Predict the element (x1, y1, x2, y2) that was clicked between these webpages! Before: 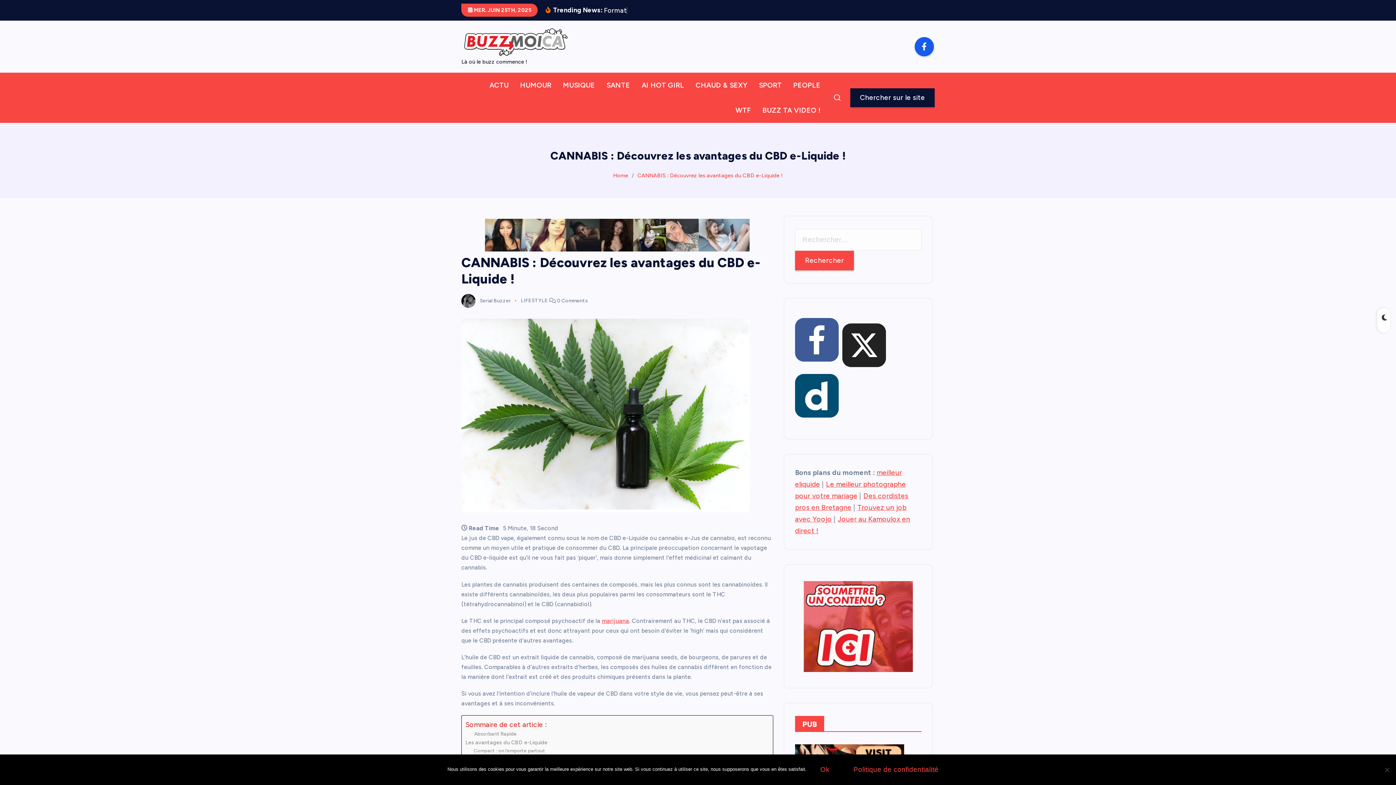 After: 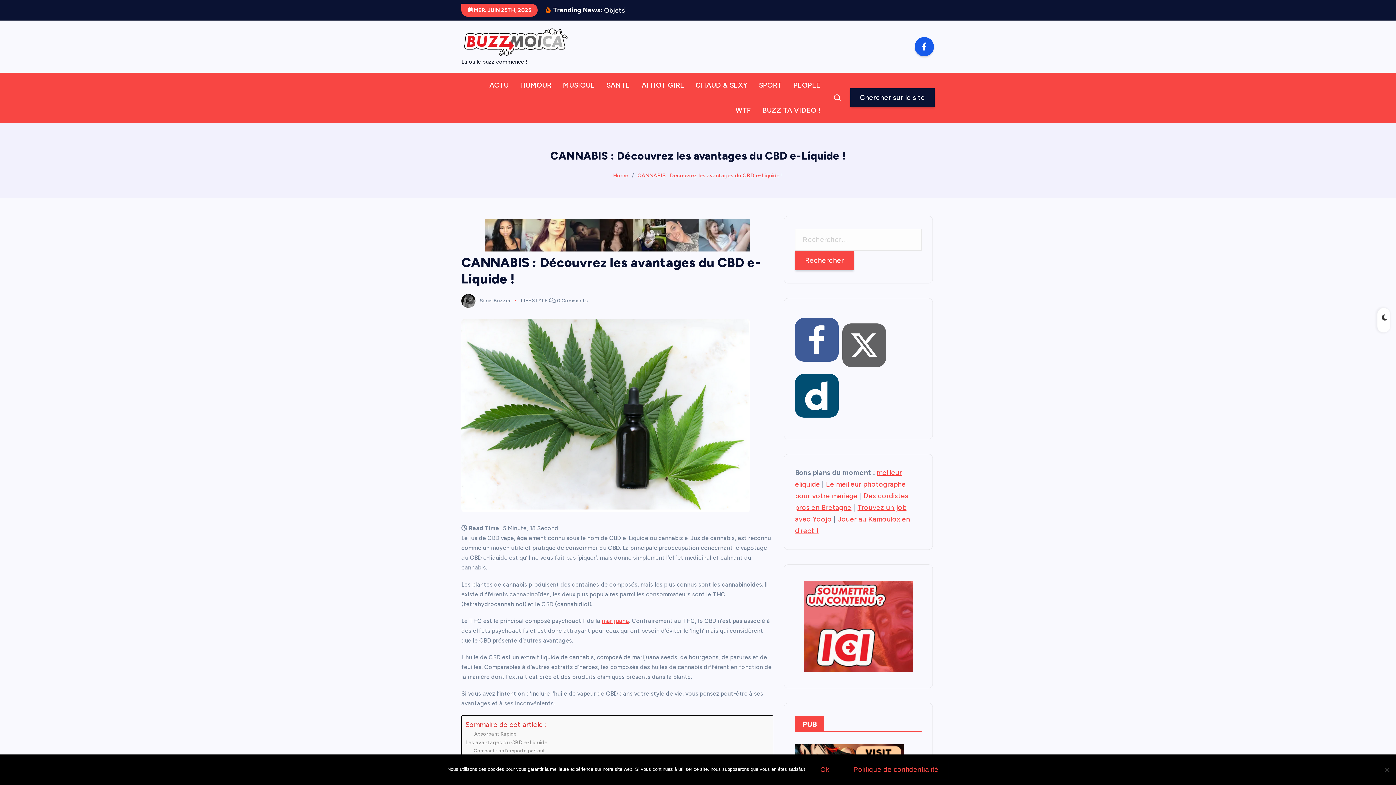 Action: label: twitter bbox: (842, 345, 886, 388)